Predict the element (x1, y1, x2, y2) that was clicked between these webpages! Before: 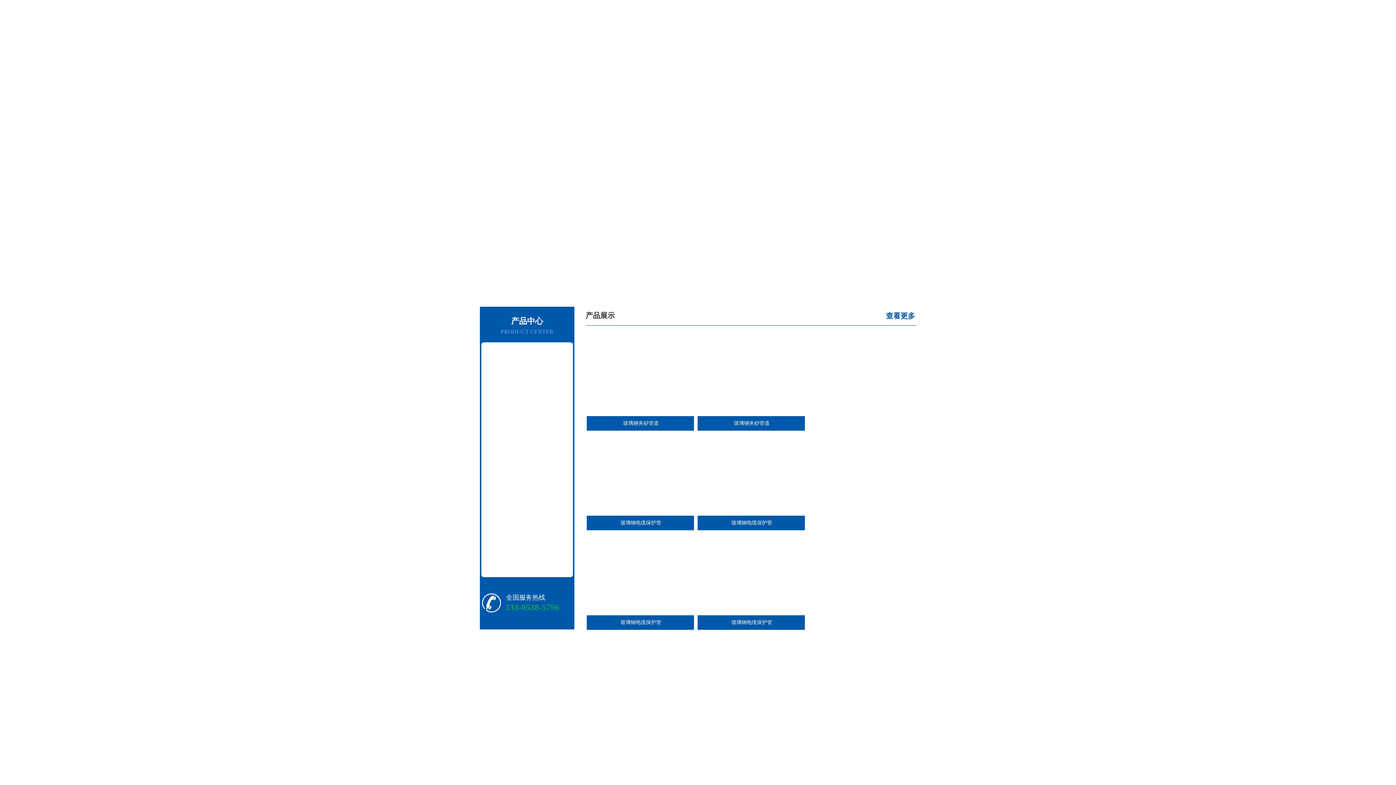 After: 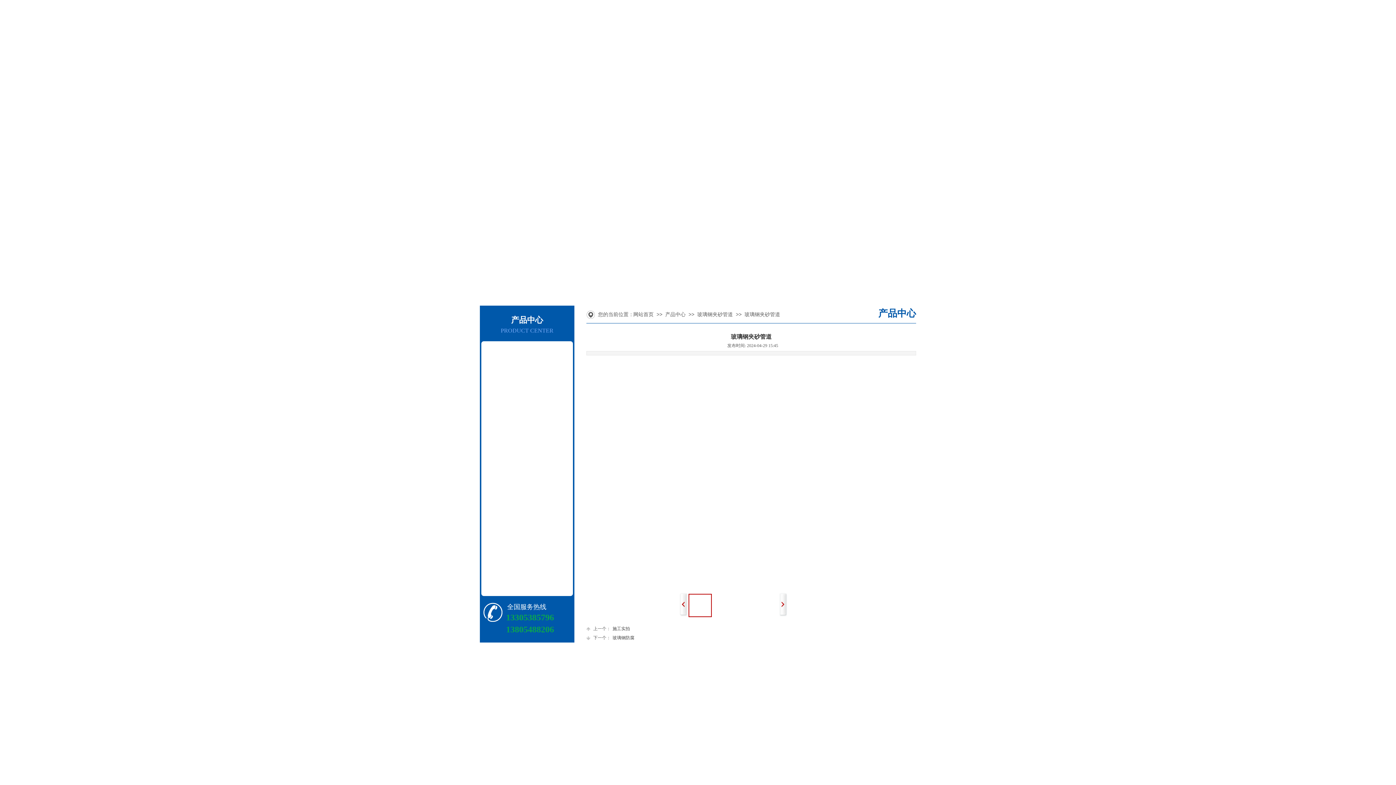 Action: bbox: (700, 420, 804, 426) label: 玻璃钢夹砂管道